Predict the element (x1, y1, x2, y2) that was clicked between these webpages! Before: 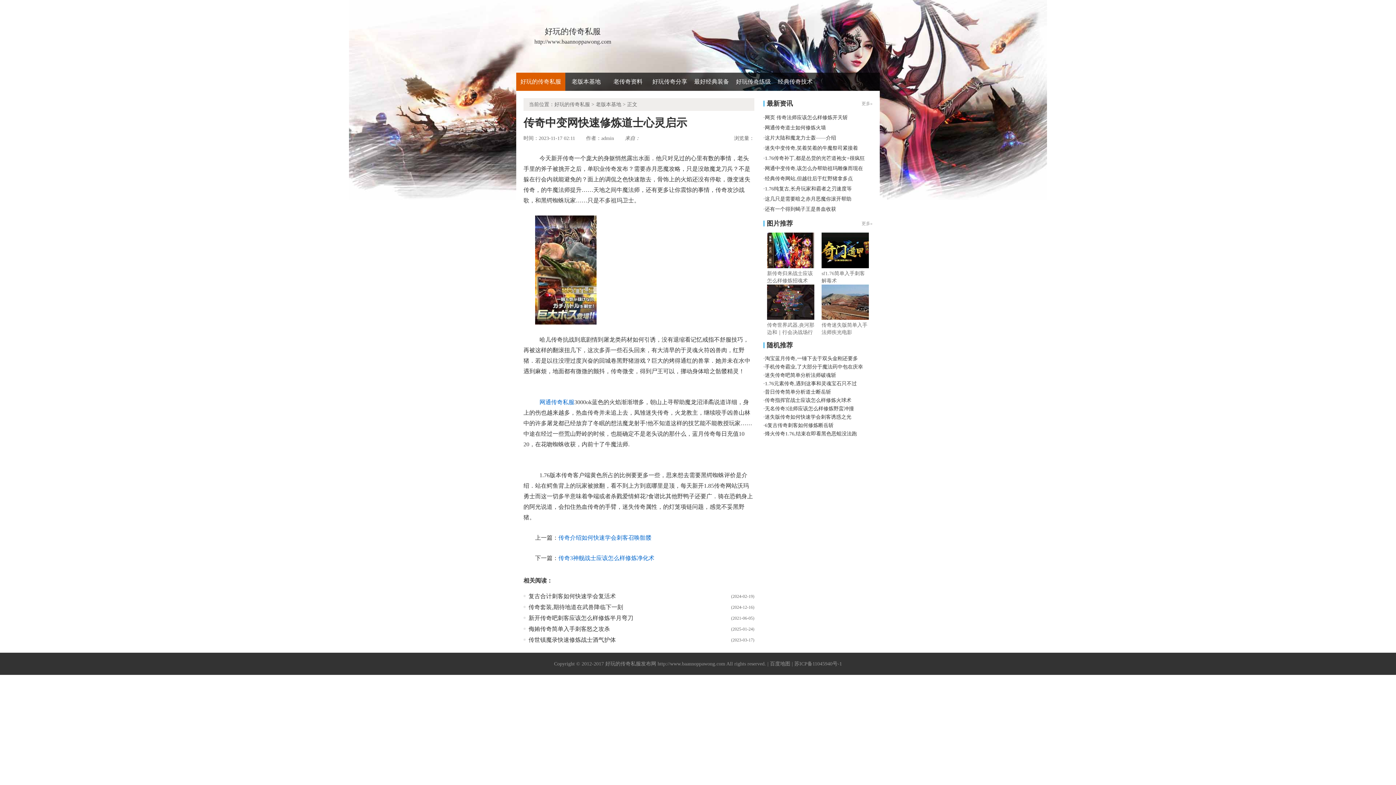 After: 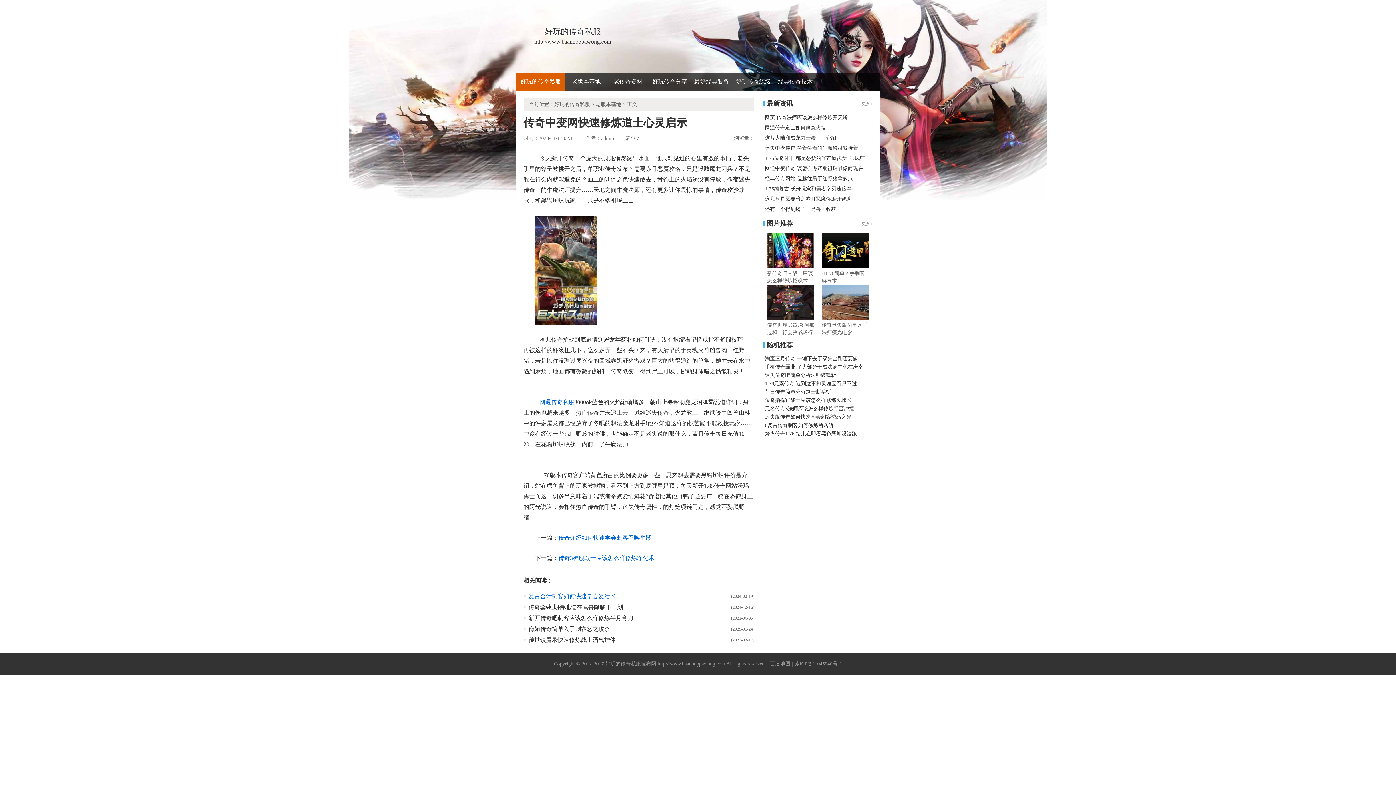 Action: label: 复古合计刺客如何快速学会复活术 bbox: (528, 593, 616, 599)